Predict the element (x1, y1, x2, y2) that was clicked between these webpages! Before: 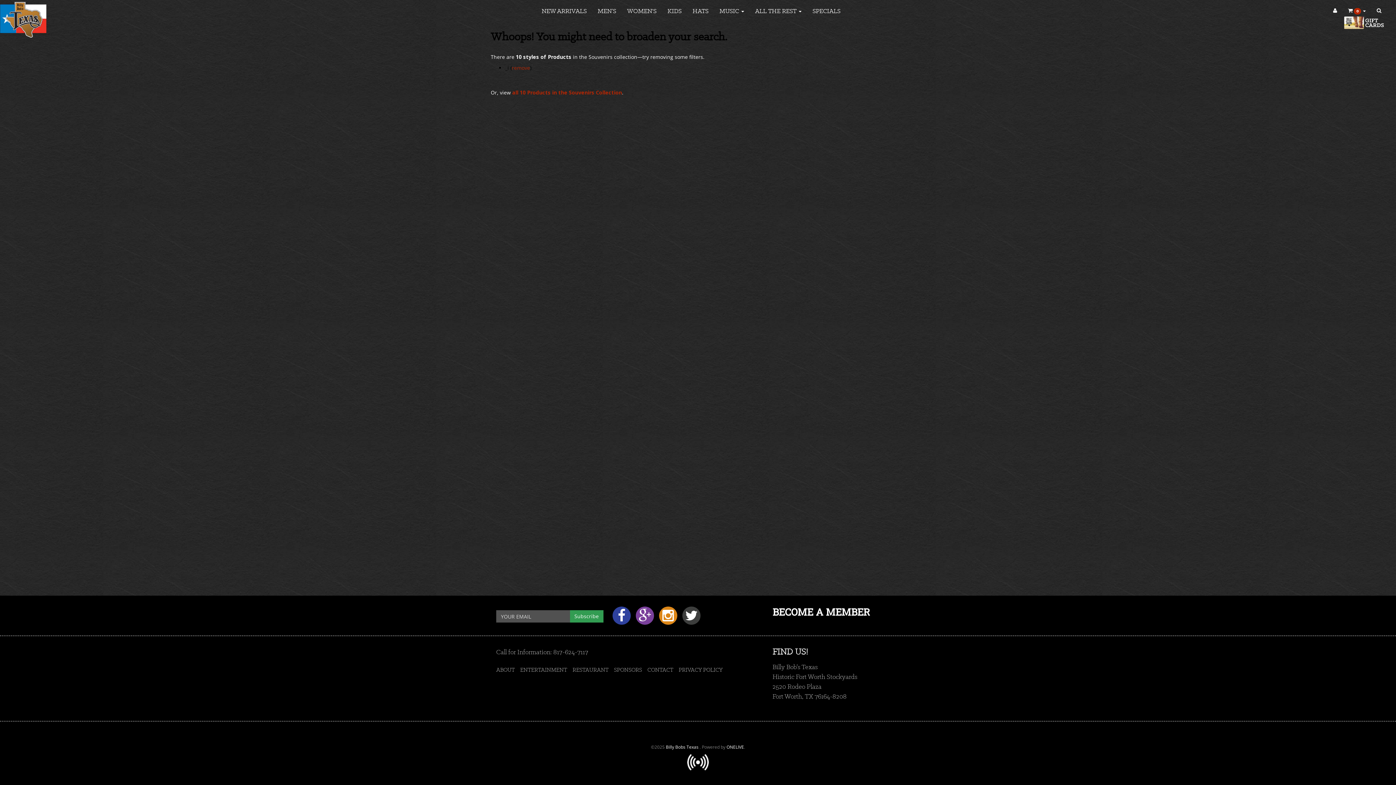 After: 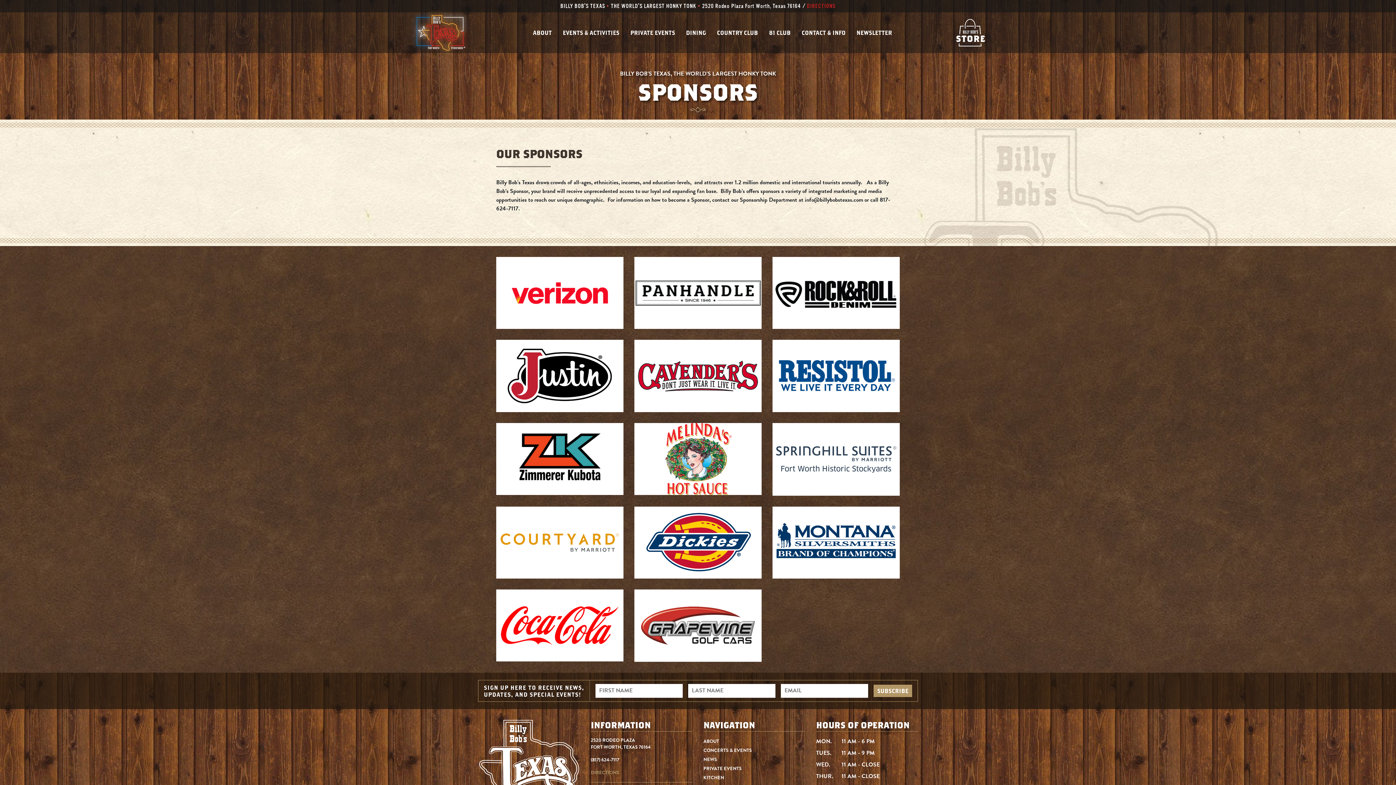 Action: label: SPONSORS bbox: (614, 666, 642, 673)